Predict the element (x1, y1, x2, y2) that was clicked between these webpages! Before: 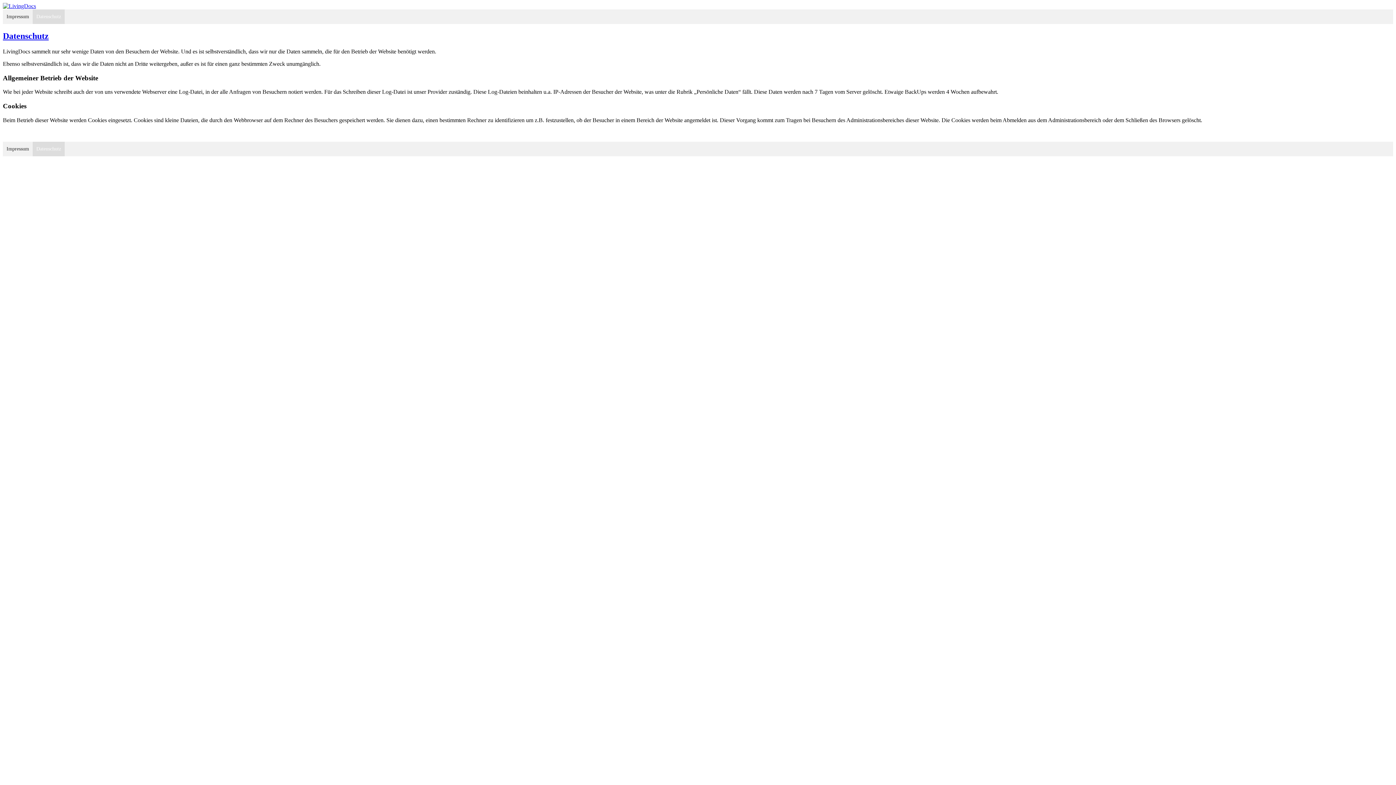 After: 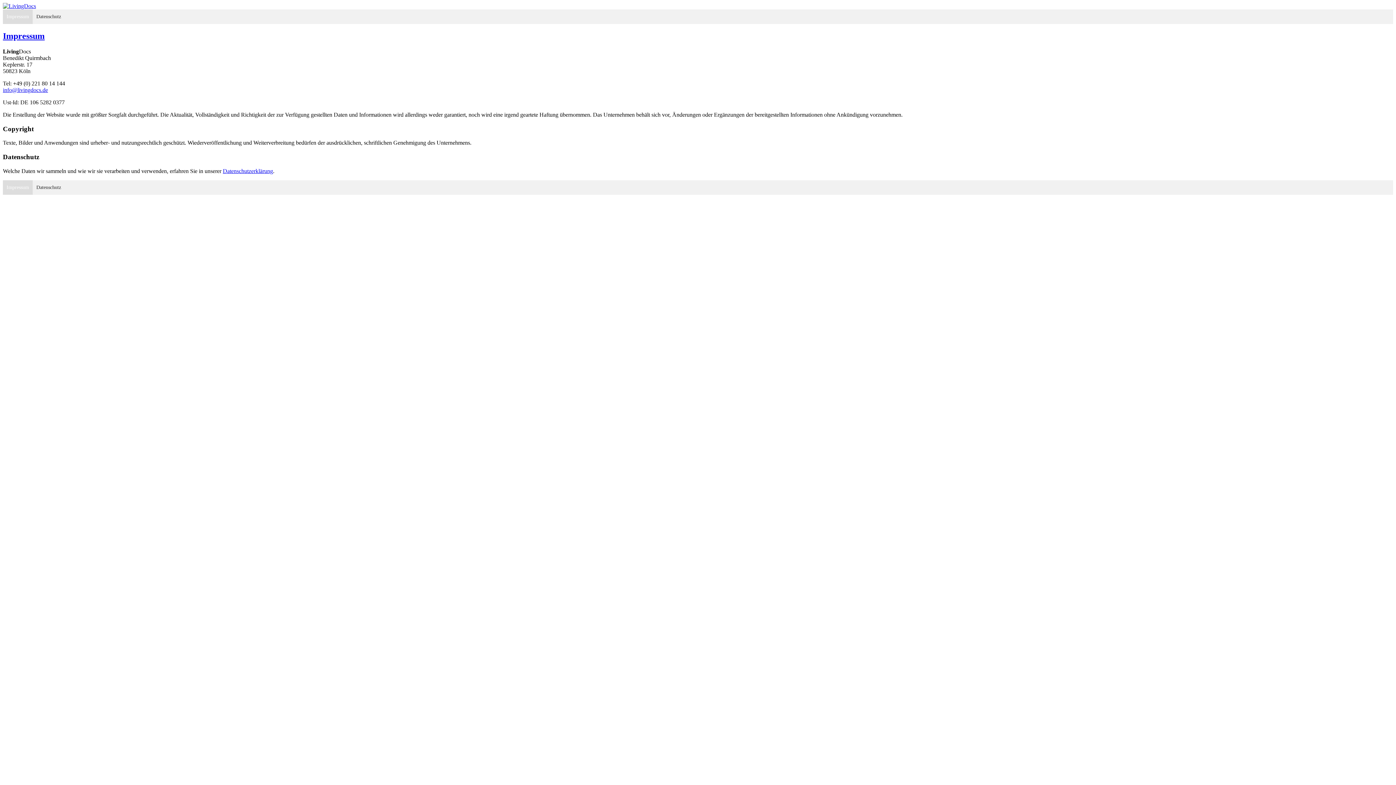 Action: bbox: (2, 9, 32, 24) label: Impressum